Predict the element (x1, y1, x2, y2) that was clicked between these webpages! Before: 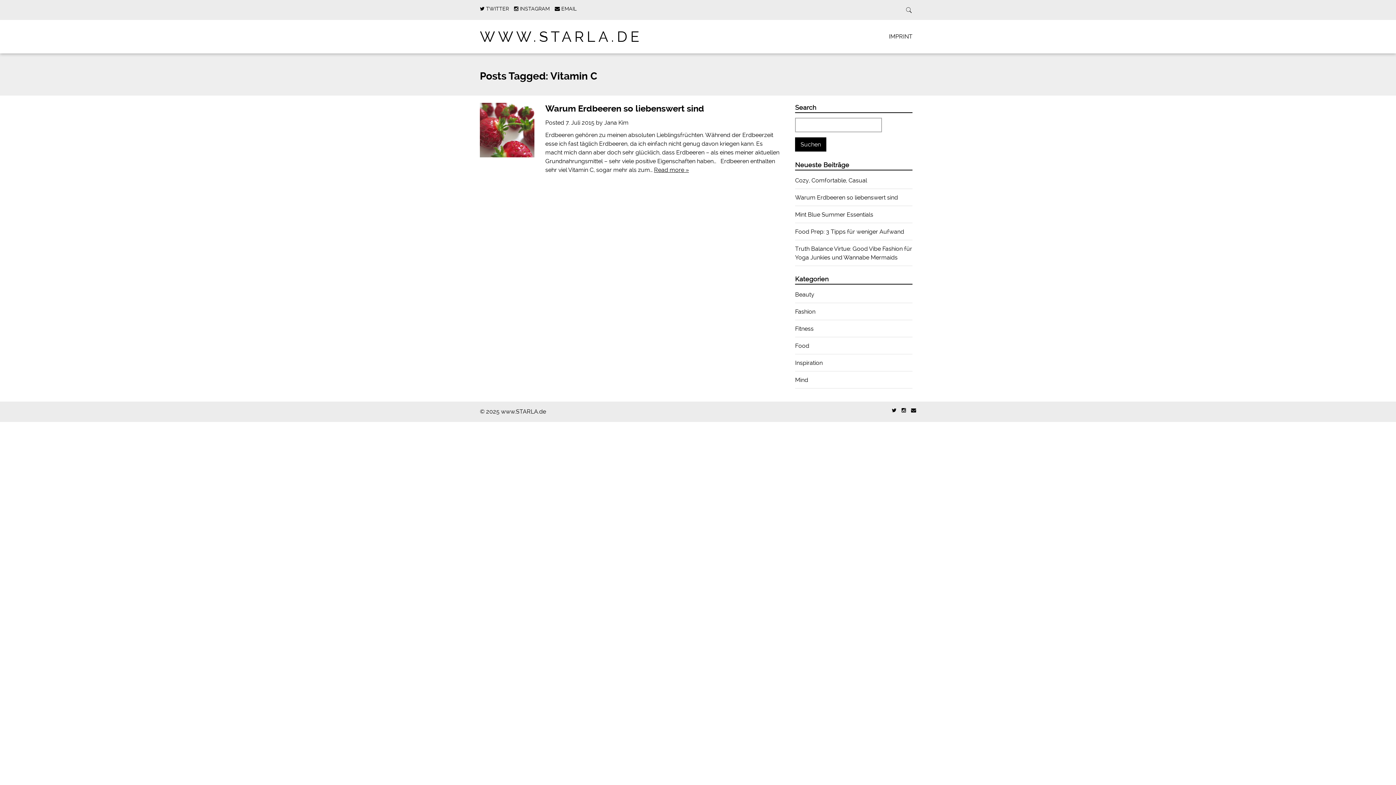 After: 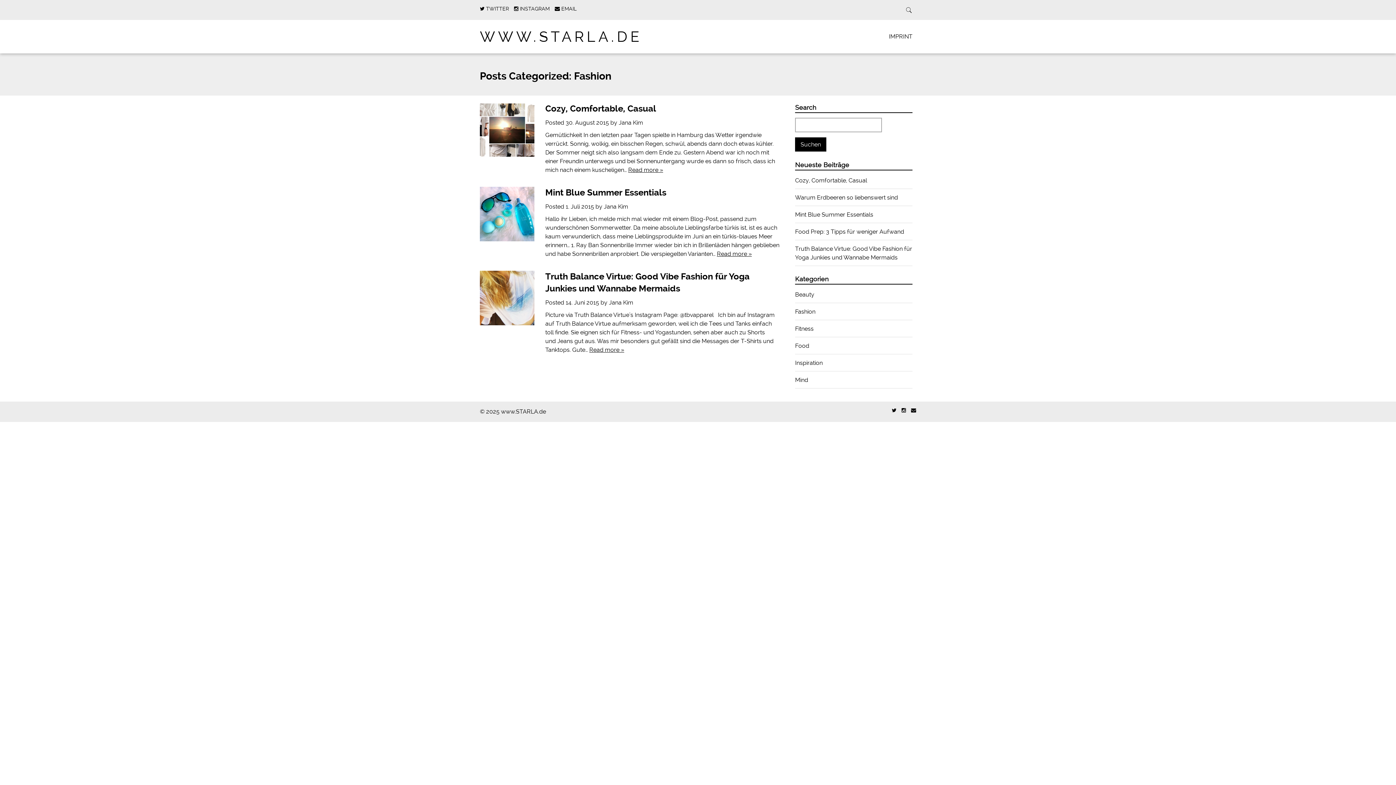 Action: bbox: (795, 308, 815, 315) label: Fashion